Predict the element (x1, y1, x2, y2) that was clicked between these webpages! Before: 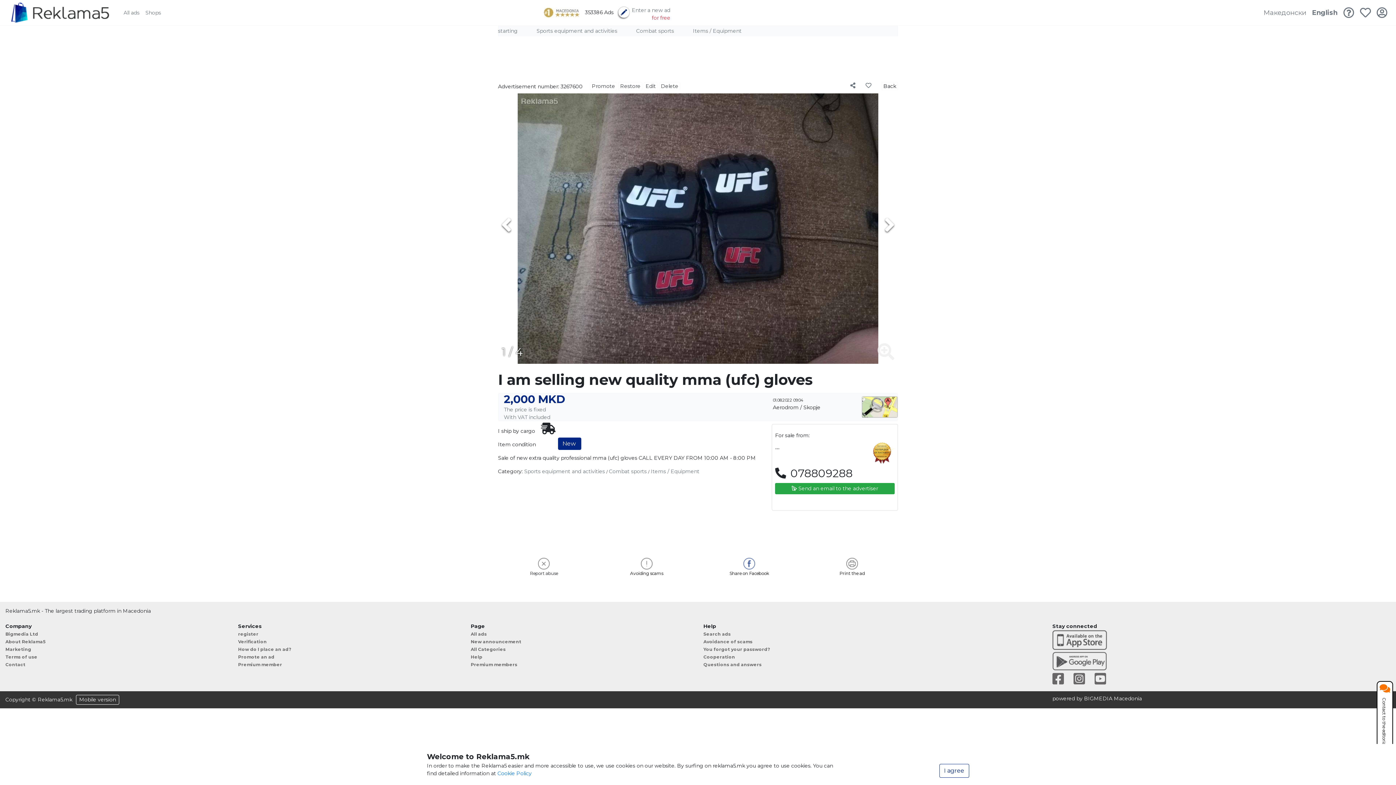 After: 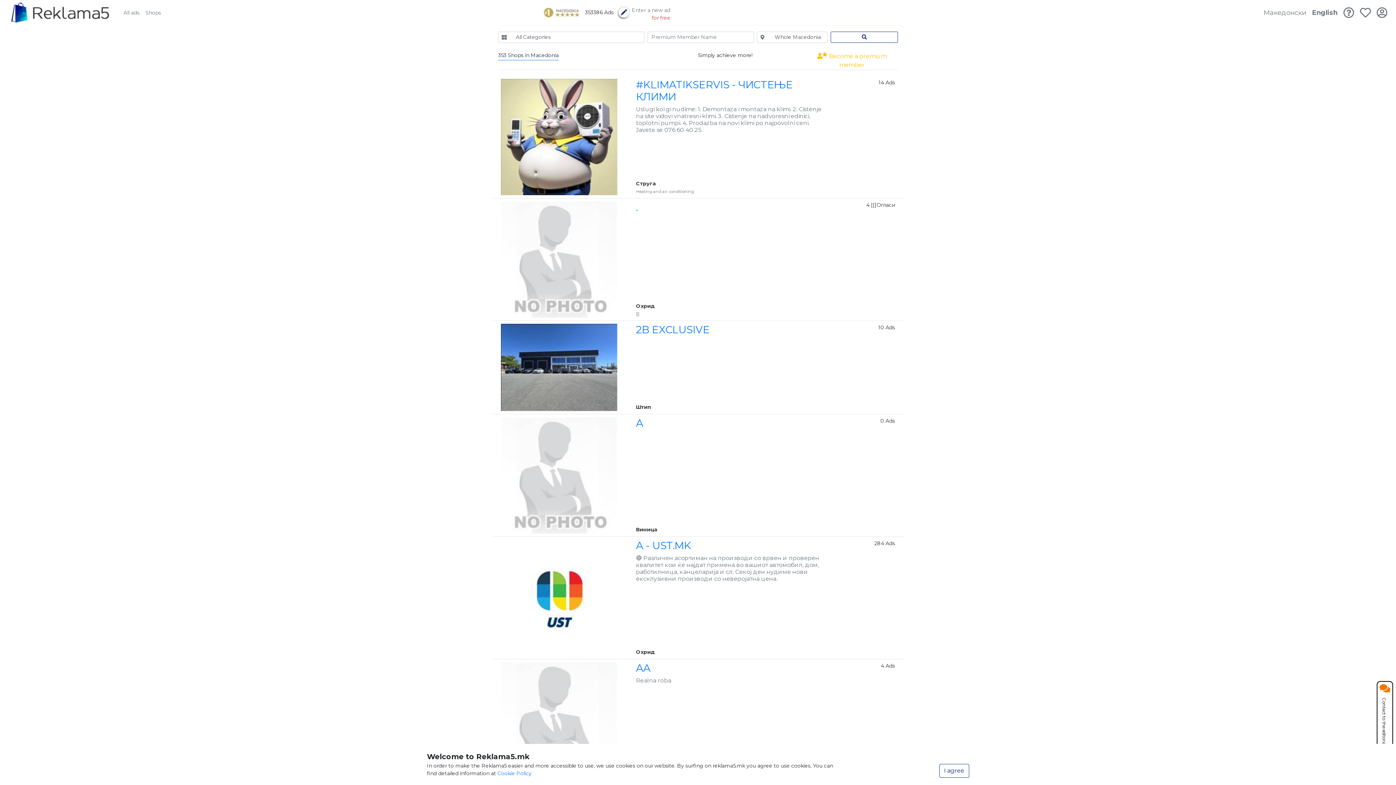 Action: bbox: (142, 6, 164, 19) label: Shops